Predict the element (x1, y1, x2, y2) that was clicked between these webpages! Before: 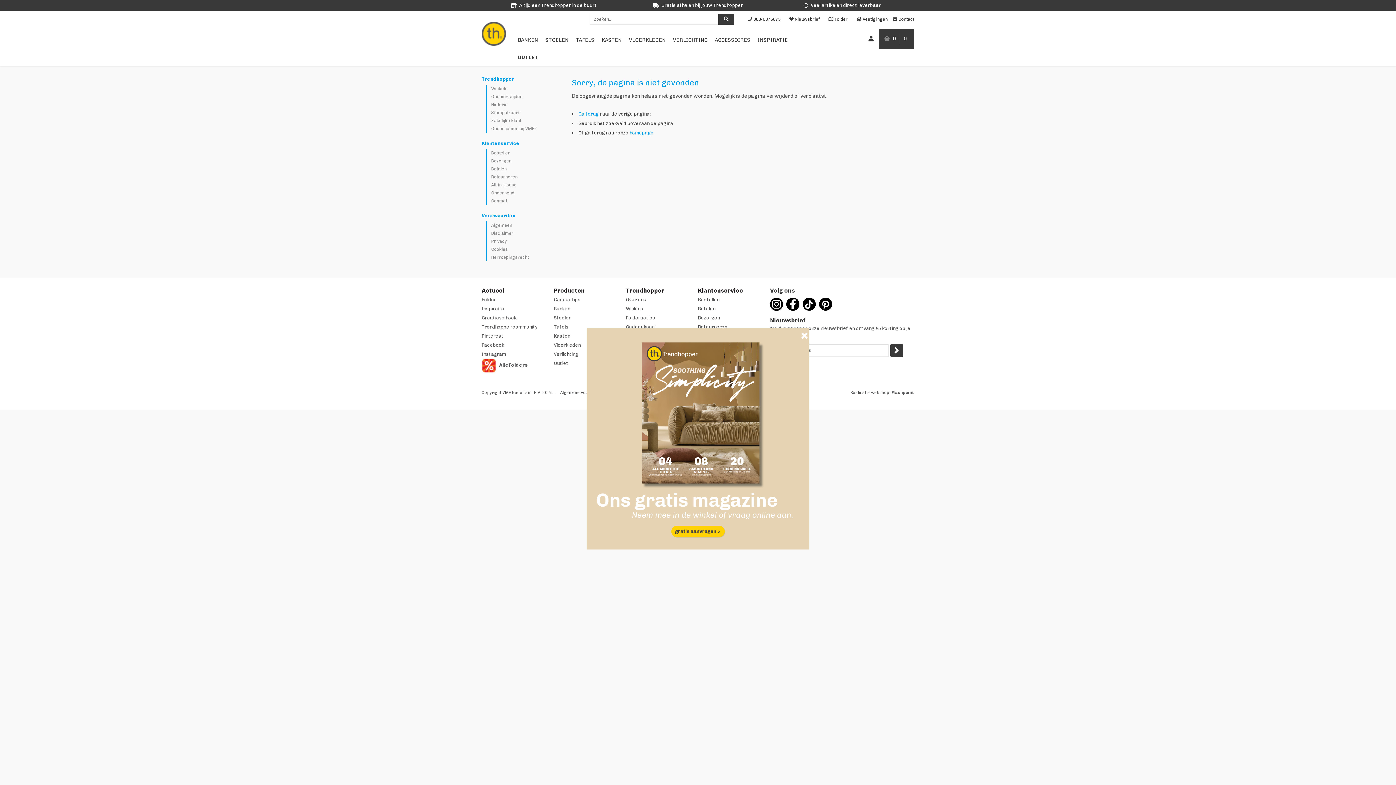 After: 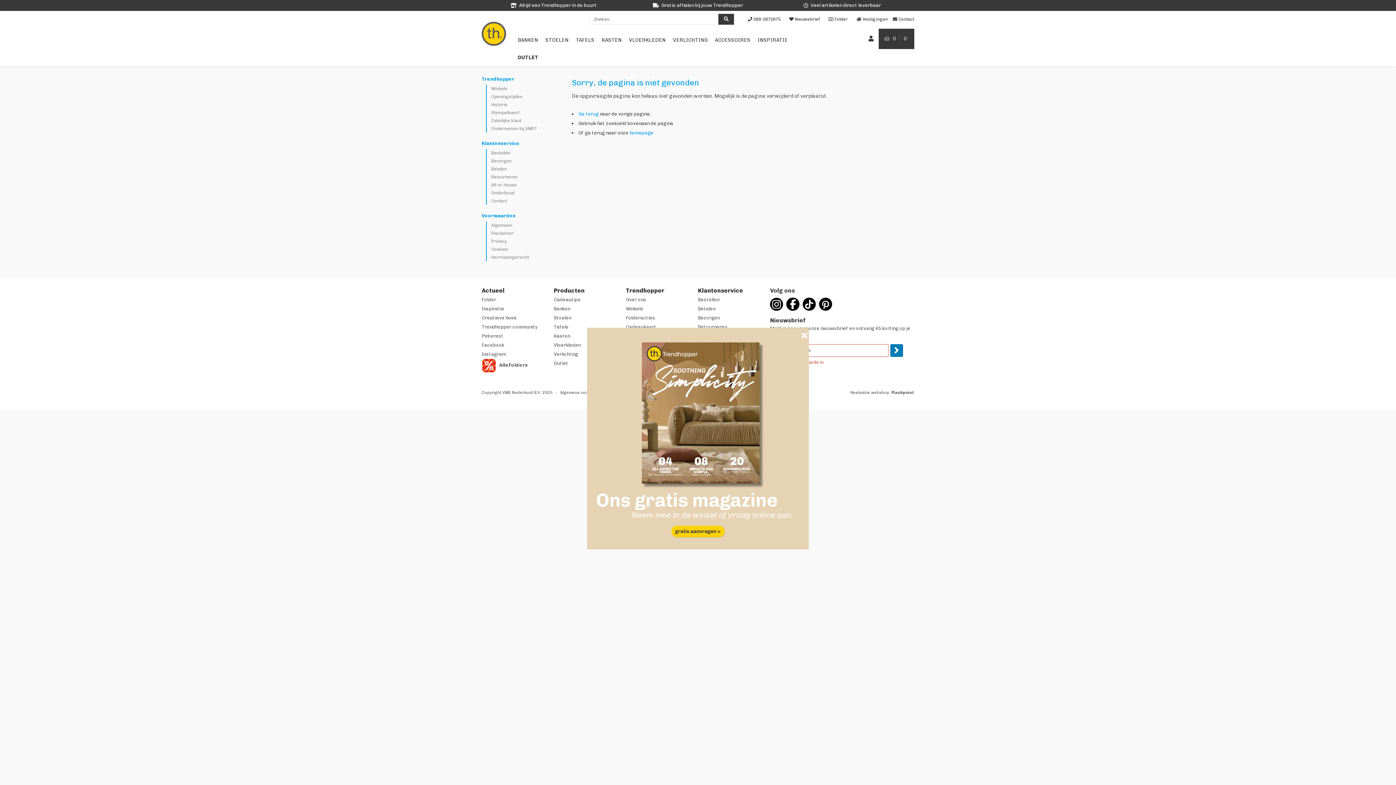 Action: bbox: (890, 344, 903, 357)